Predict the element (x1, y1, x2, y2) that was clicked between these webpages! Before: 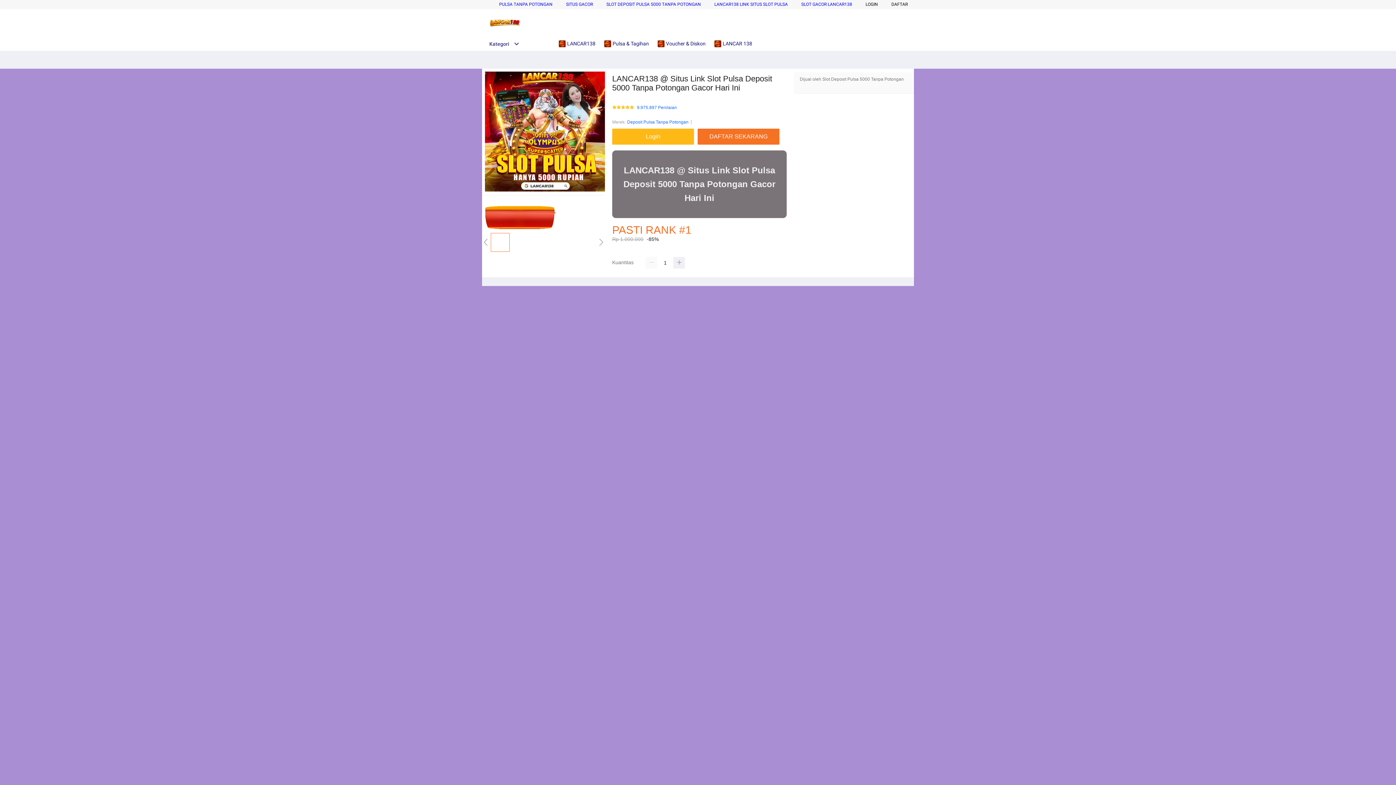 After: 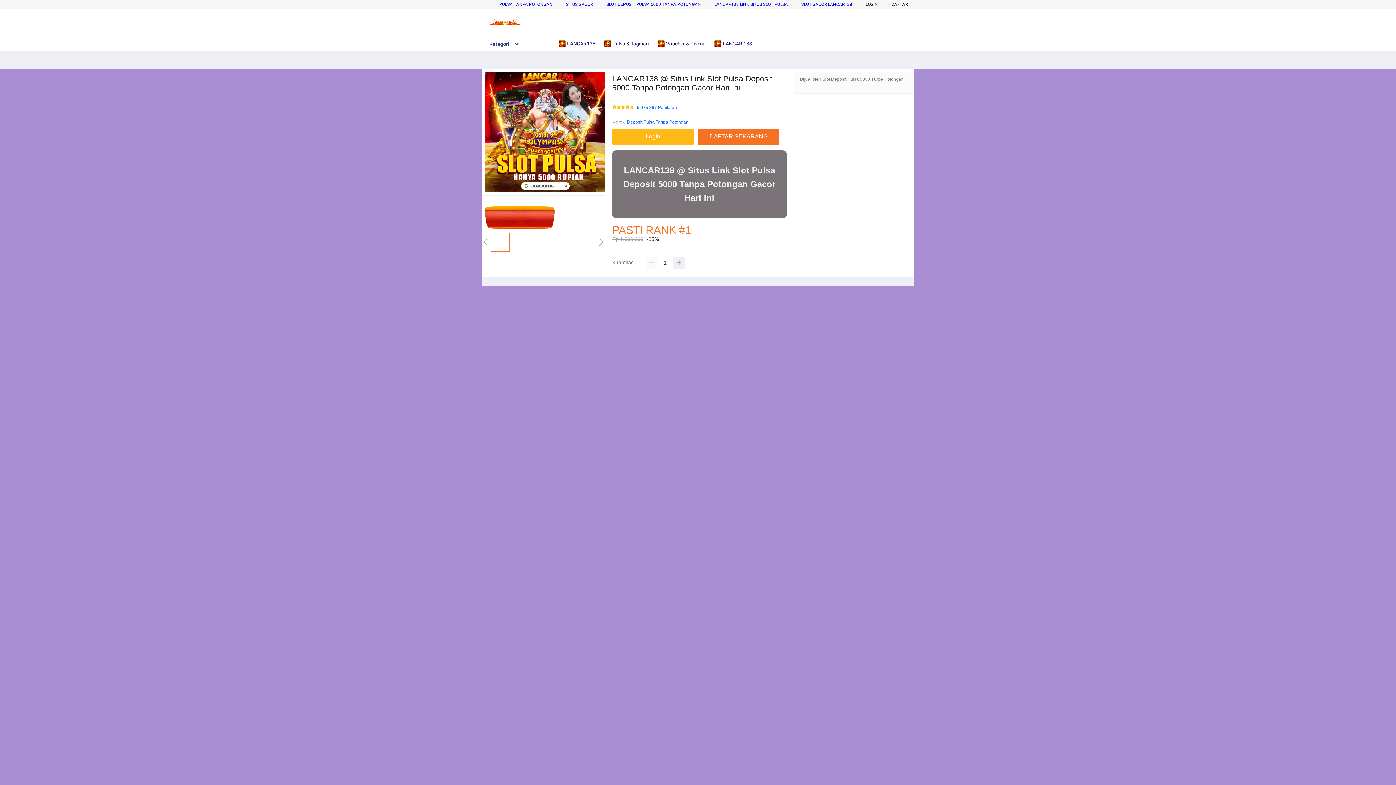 Action: label: Kategori bbox: (482, 41, 519, 46)